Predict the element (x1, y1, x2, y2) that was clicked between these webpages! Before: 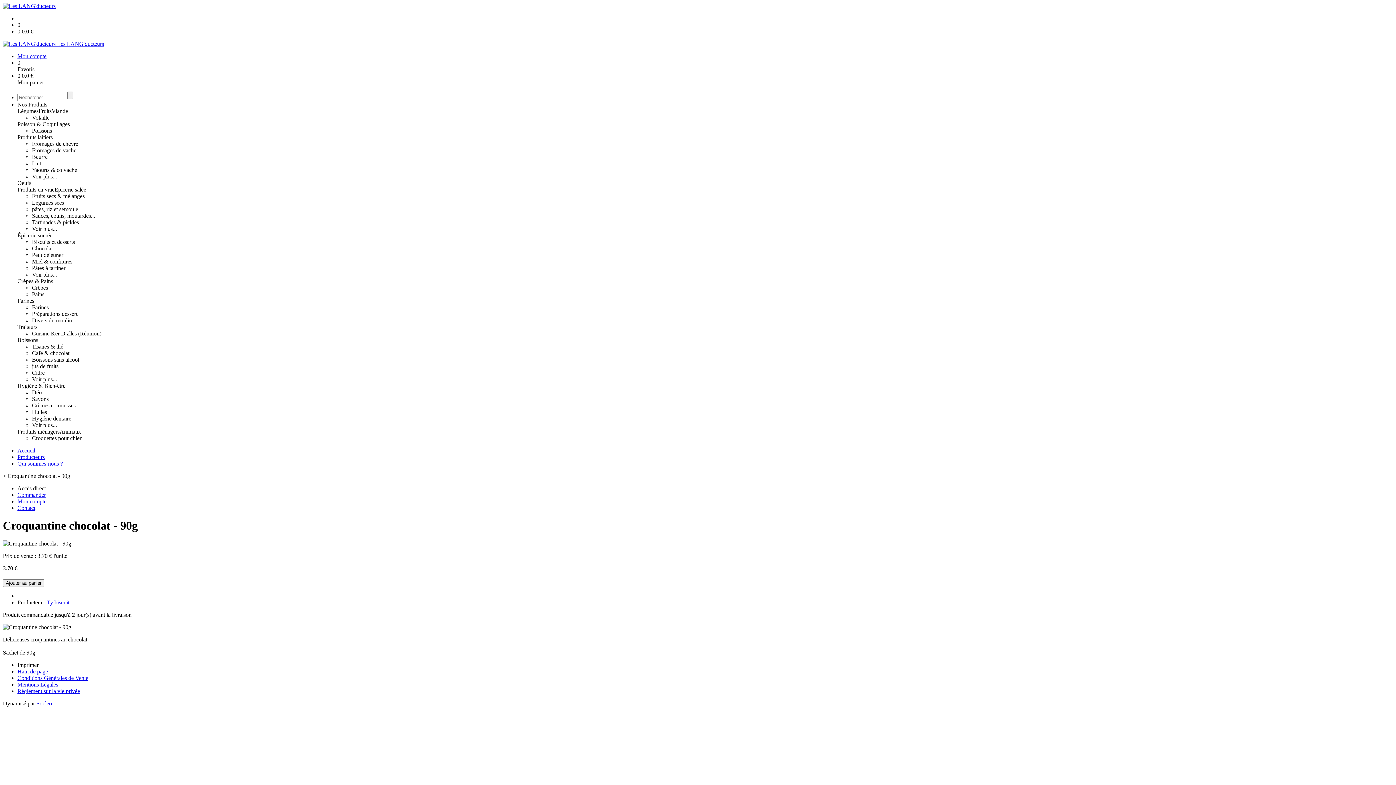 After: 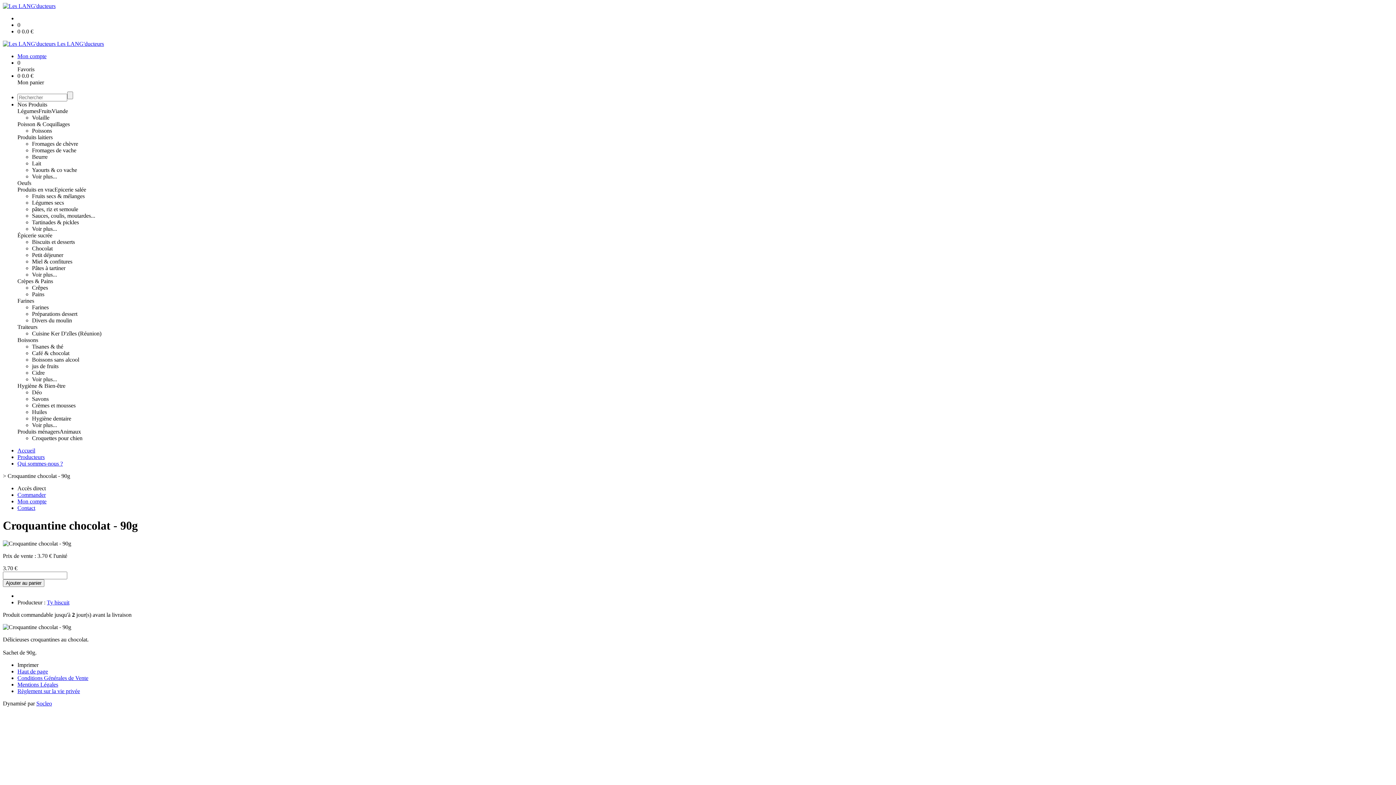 Action: label: Lait bbox: (32, 160, 41, 166)